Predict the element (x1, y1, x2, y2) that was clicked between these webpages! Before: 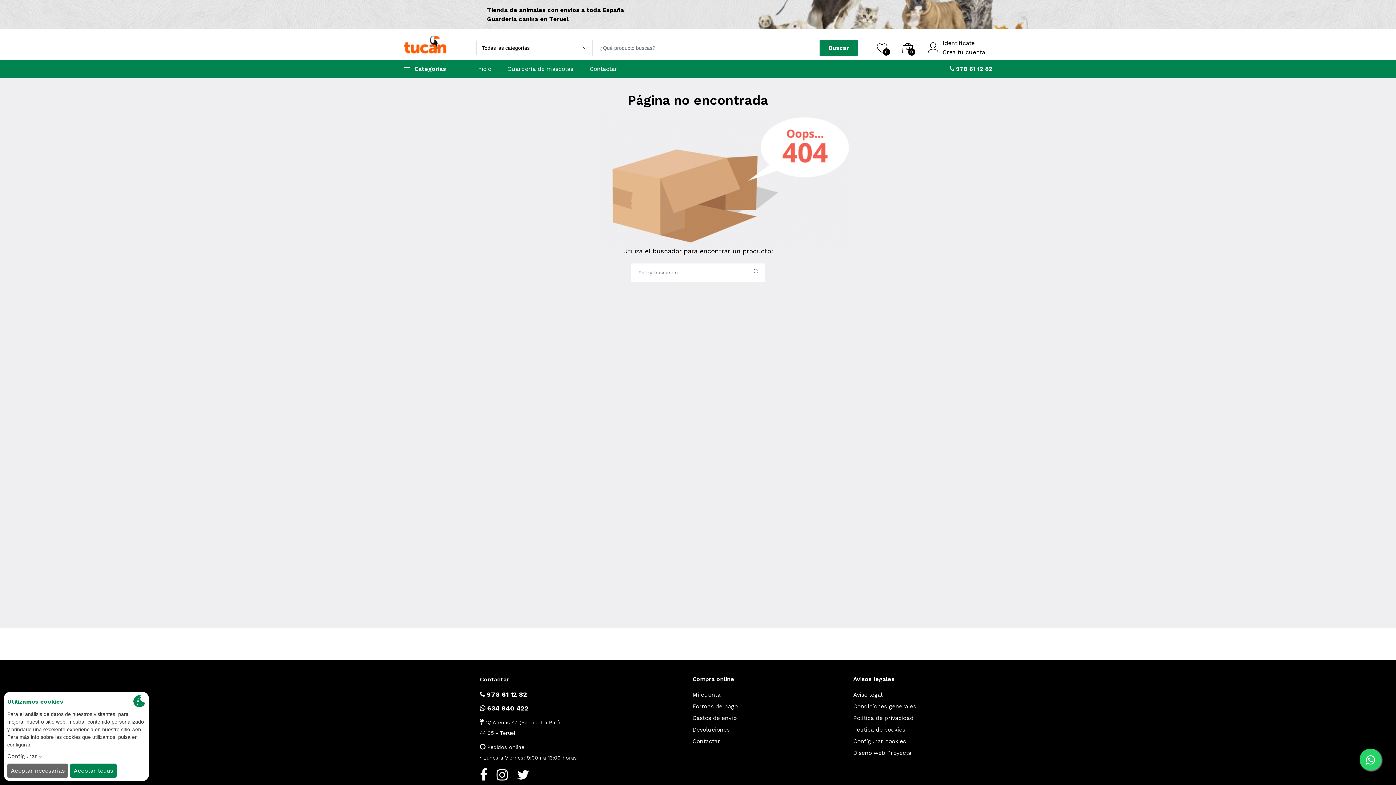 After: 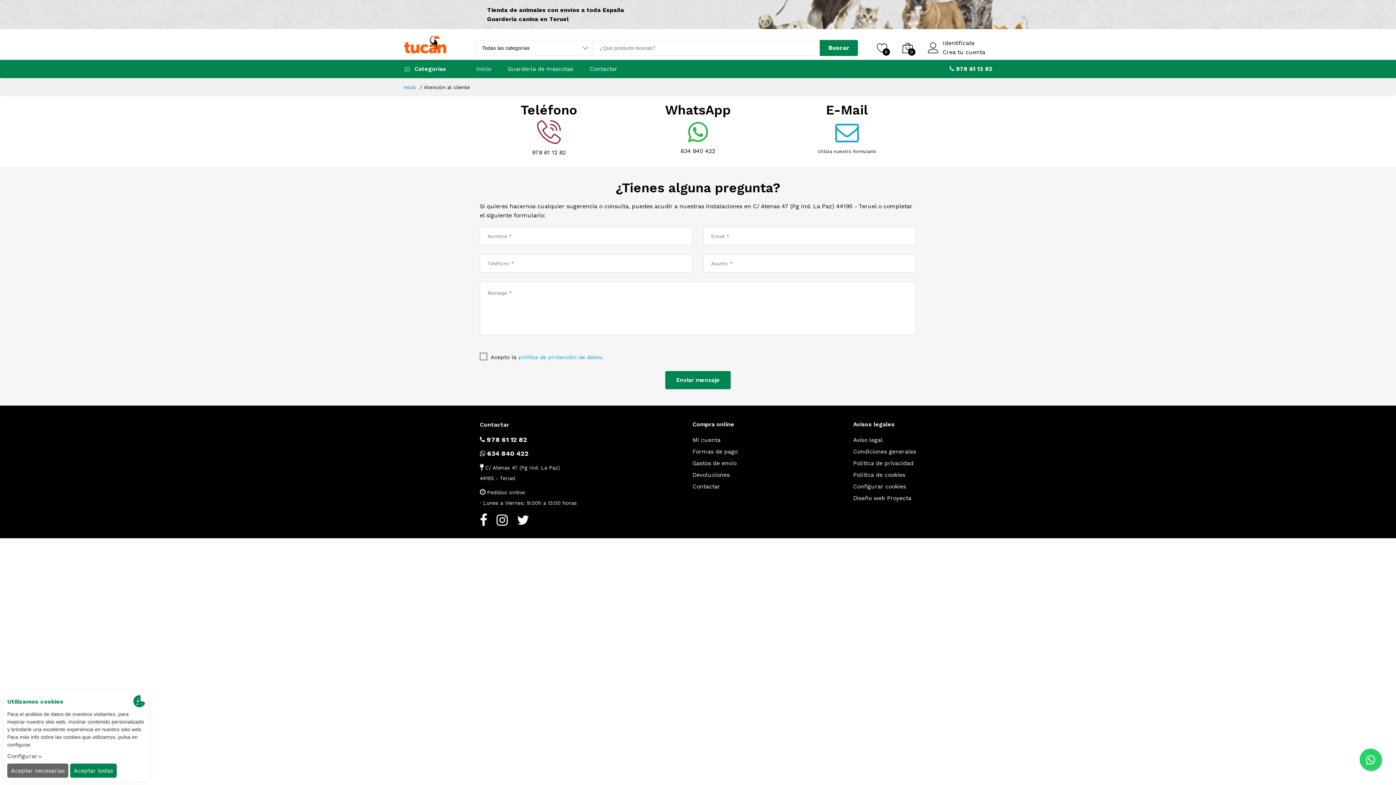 Action: label: Contactar bbox: (692, 738, 720, 745)